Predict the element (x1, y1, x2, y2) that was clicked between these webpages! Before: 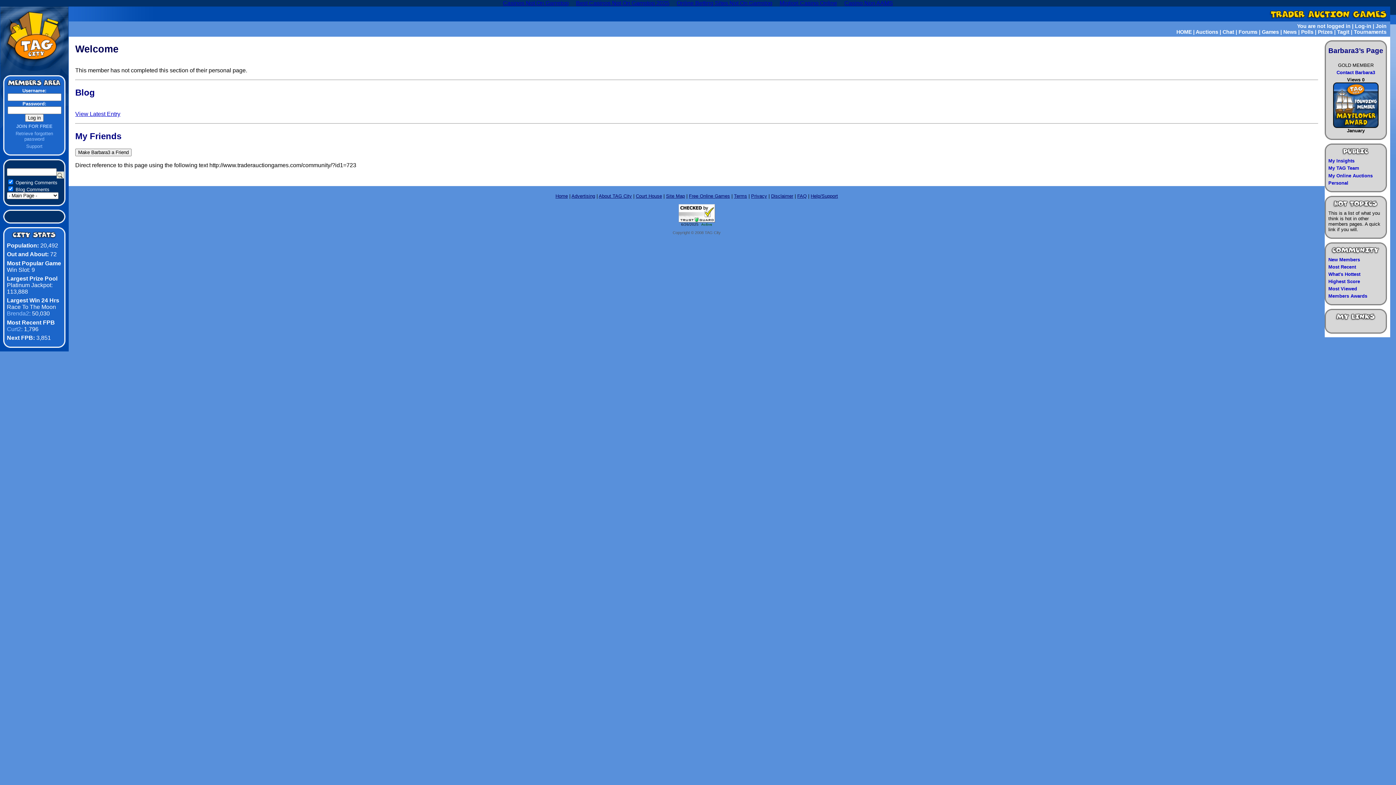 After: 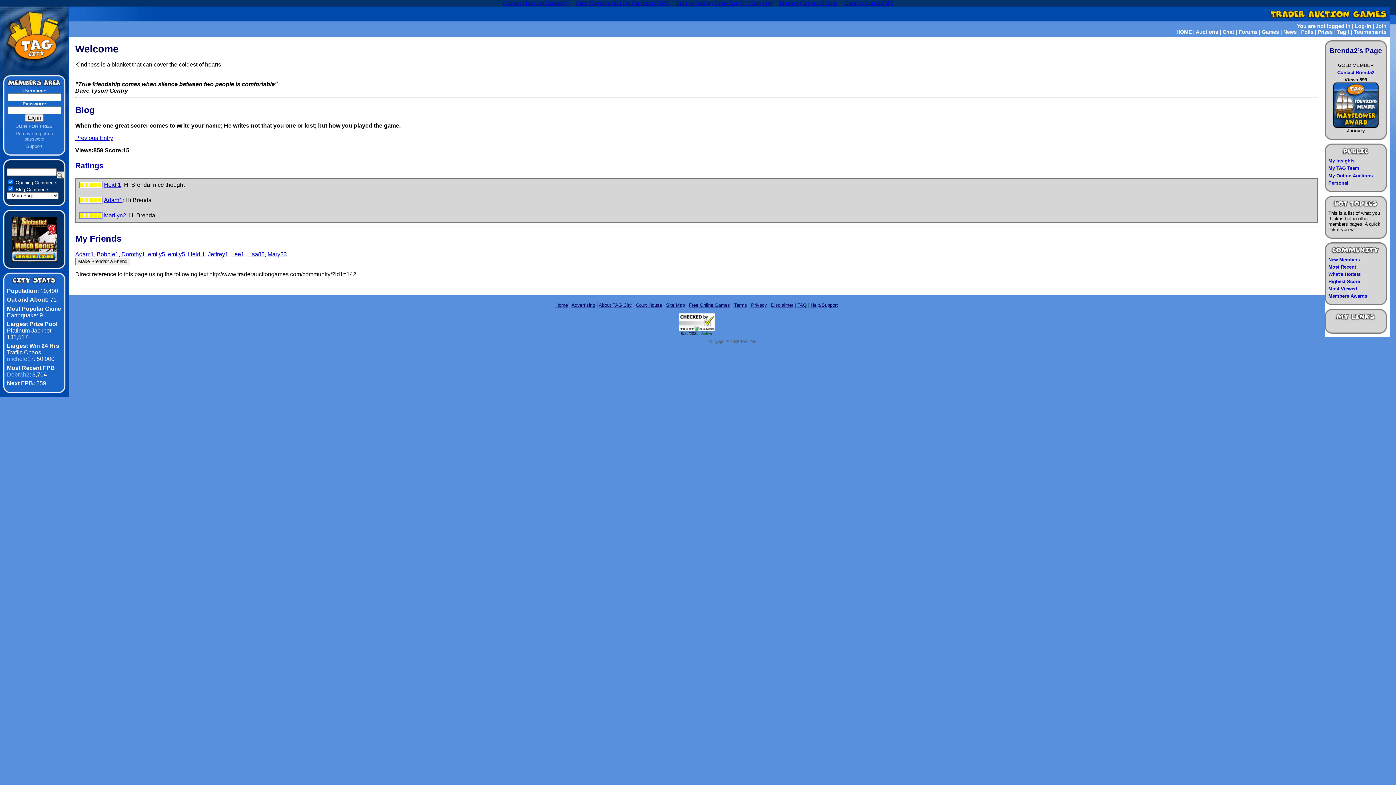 Action: label: Brenda2 bbox: (6, 310, 29, 316)